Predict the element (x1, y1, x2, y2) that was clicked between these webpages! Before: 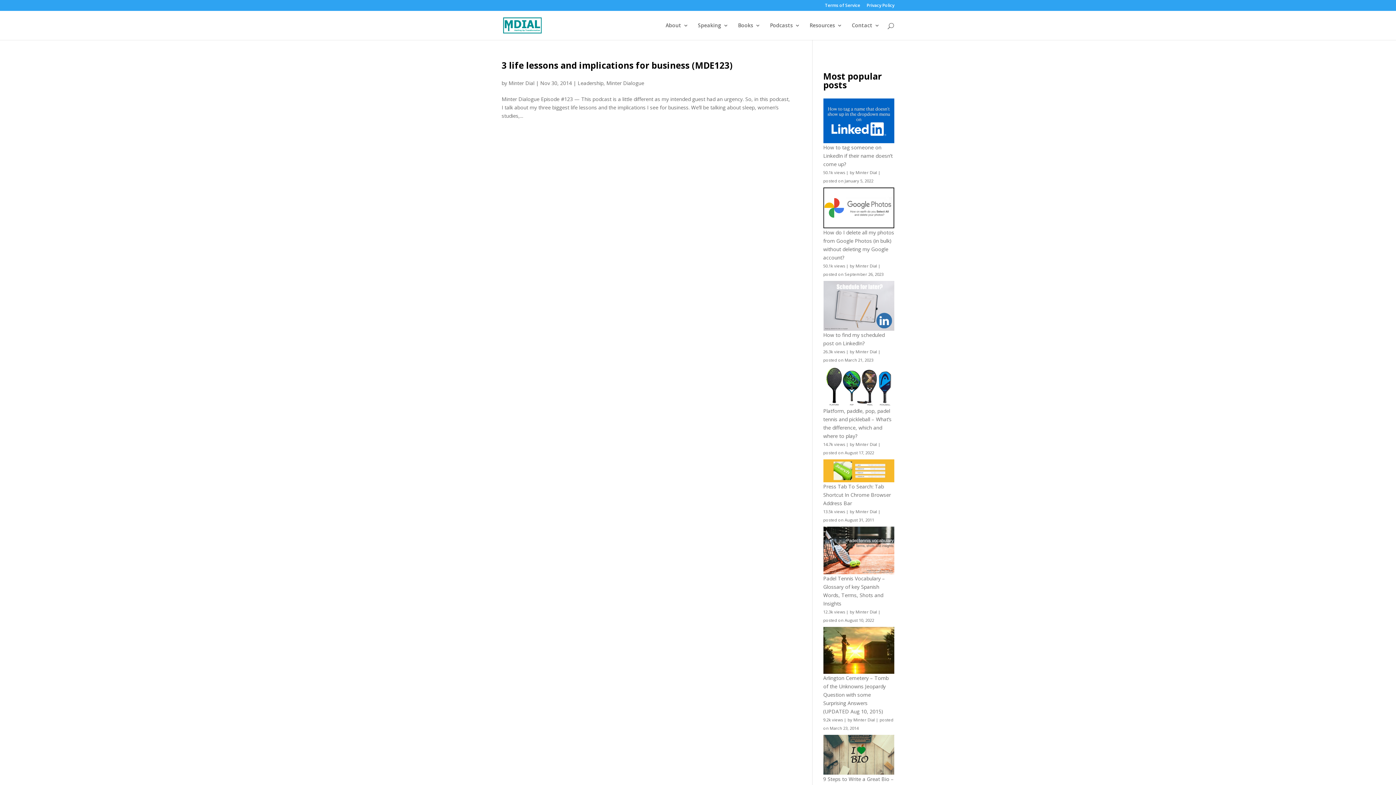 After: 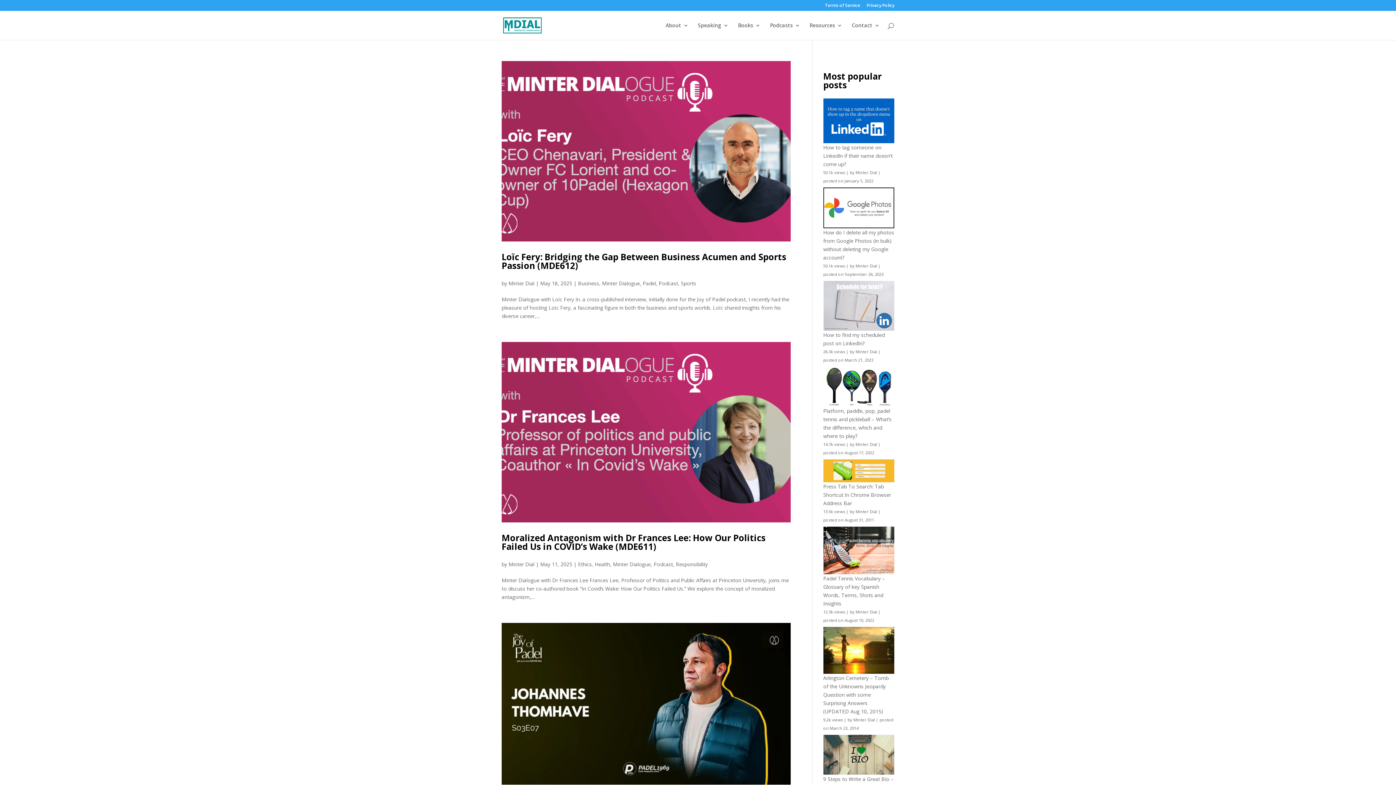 Action: label: Minter Dial bbox: (855, 263, 877, 268)